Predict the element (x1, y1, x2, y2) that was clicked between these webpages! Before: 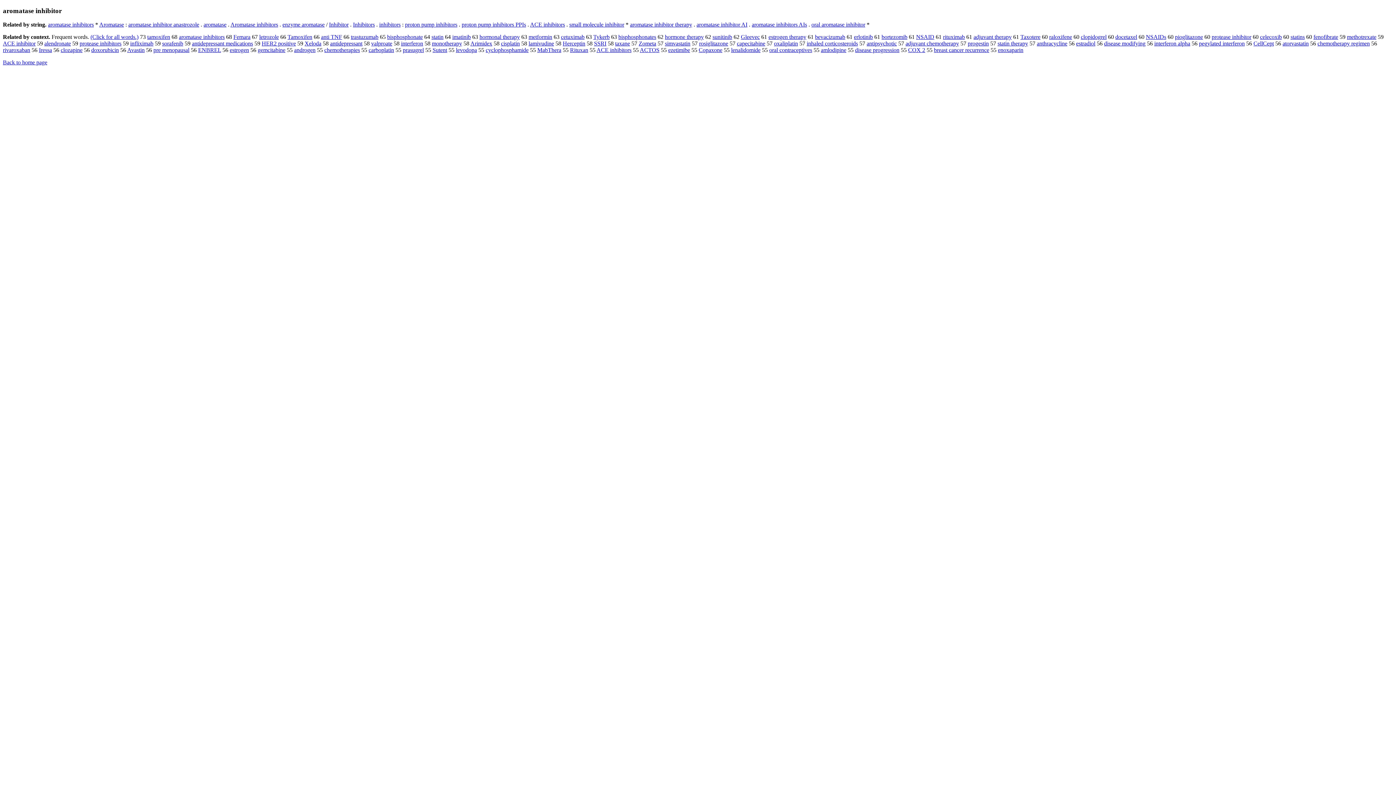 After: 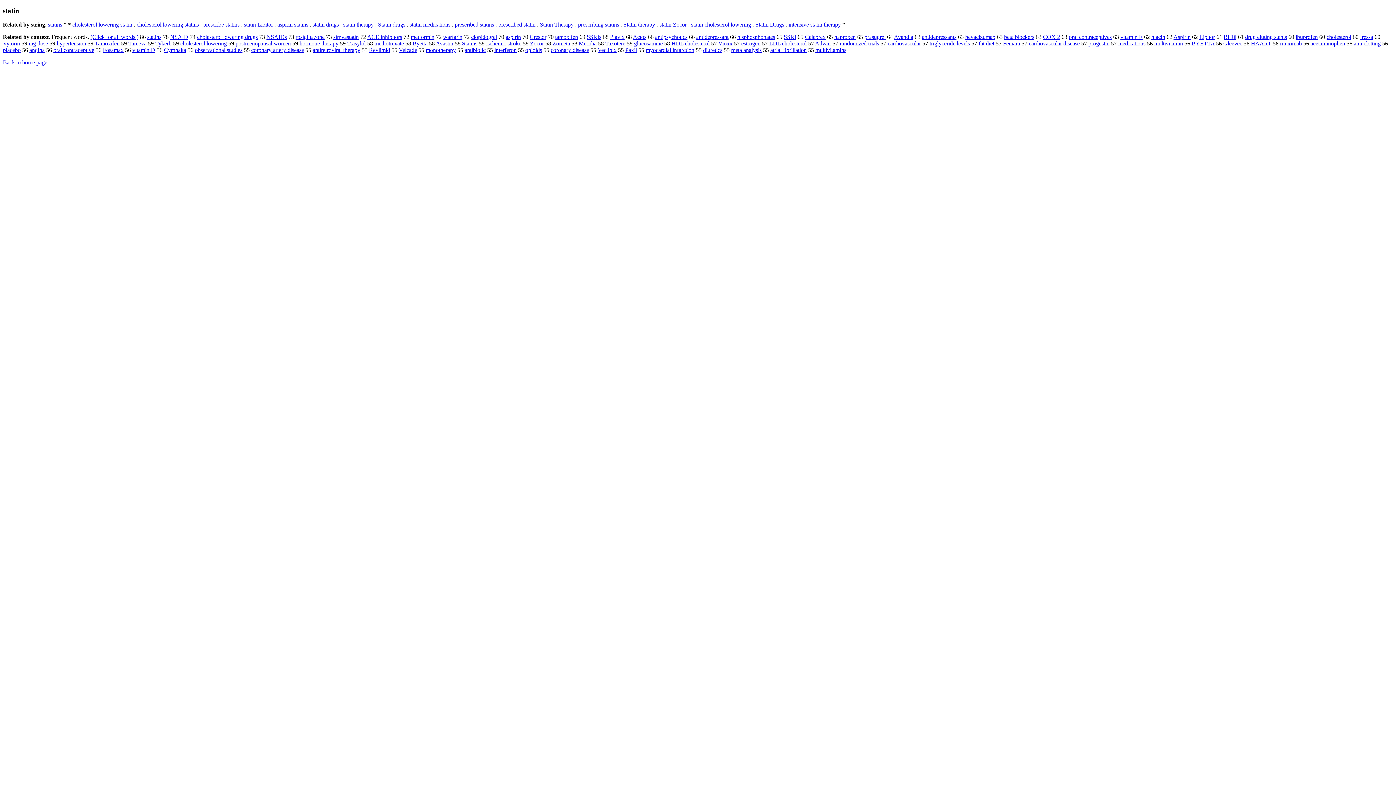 Action: label: statin bbox: (431, 33, 443, 40)